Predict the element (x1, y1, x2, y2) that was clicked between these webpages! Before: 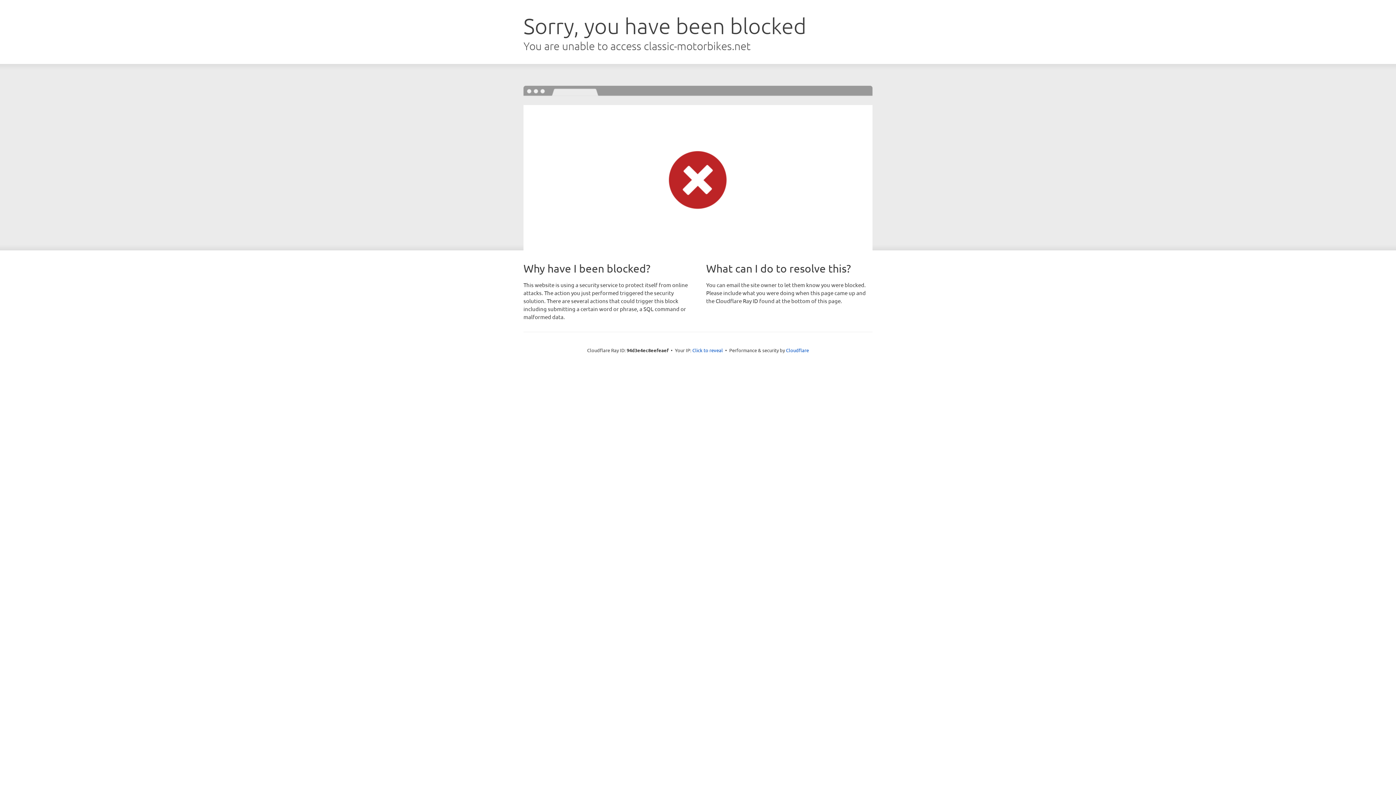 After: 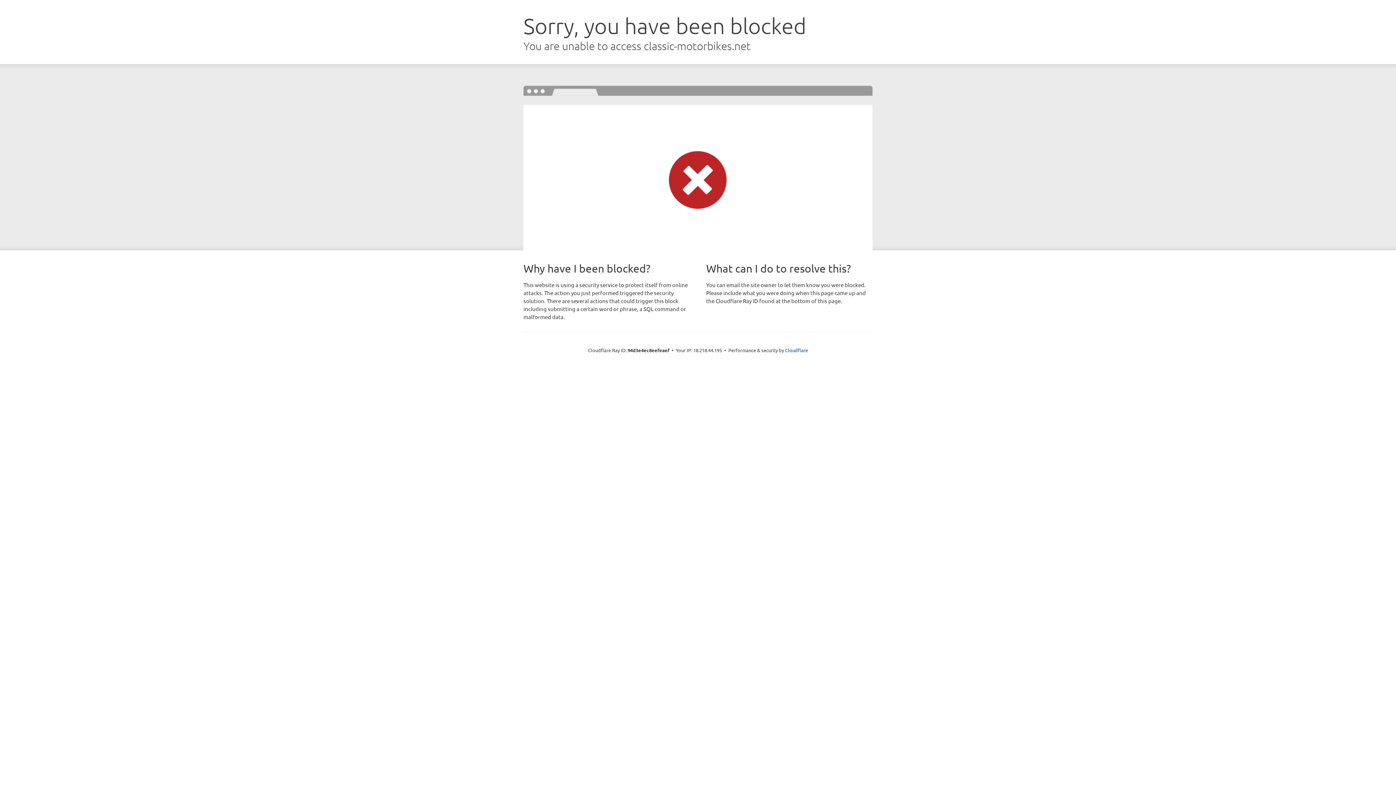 Action: bbox: (692, 346, 723, 353) label: Click to reveal